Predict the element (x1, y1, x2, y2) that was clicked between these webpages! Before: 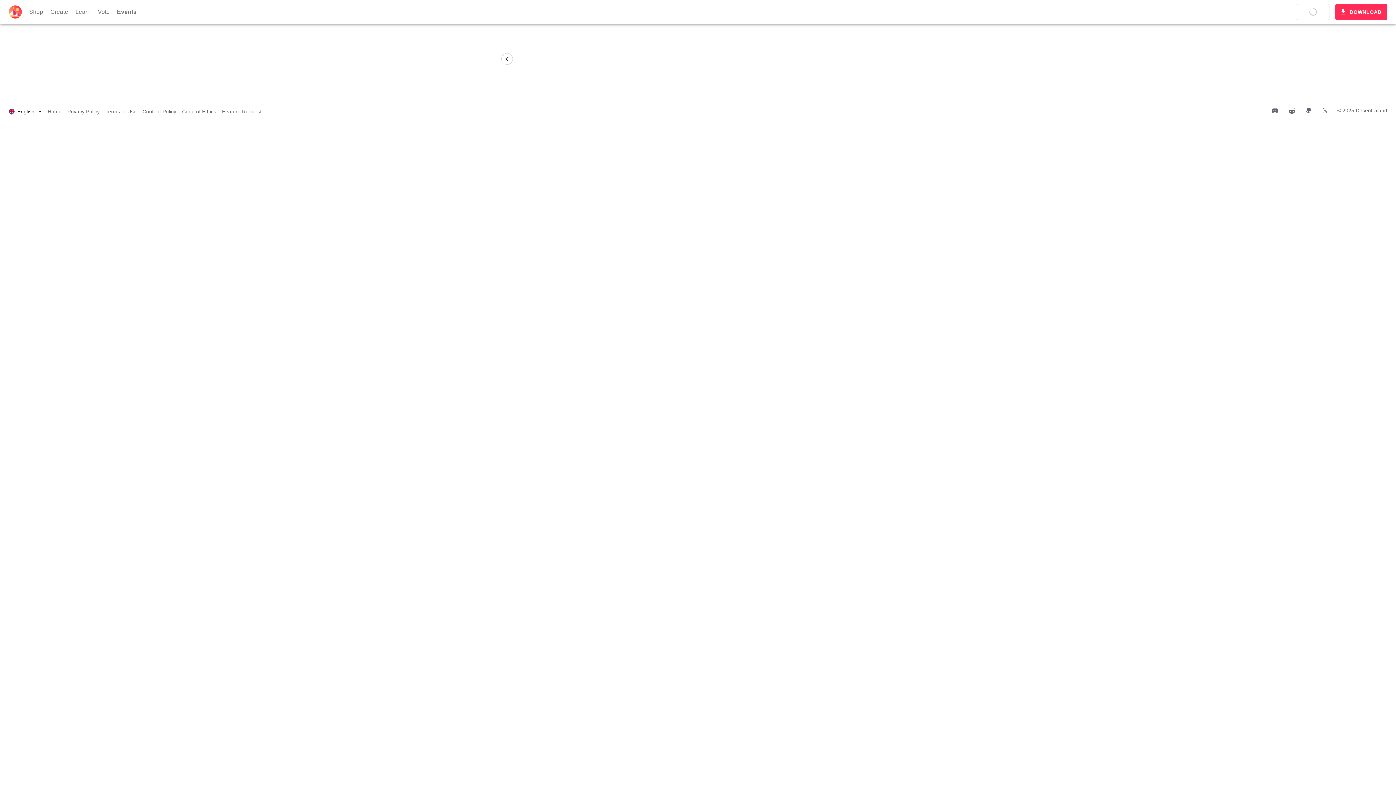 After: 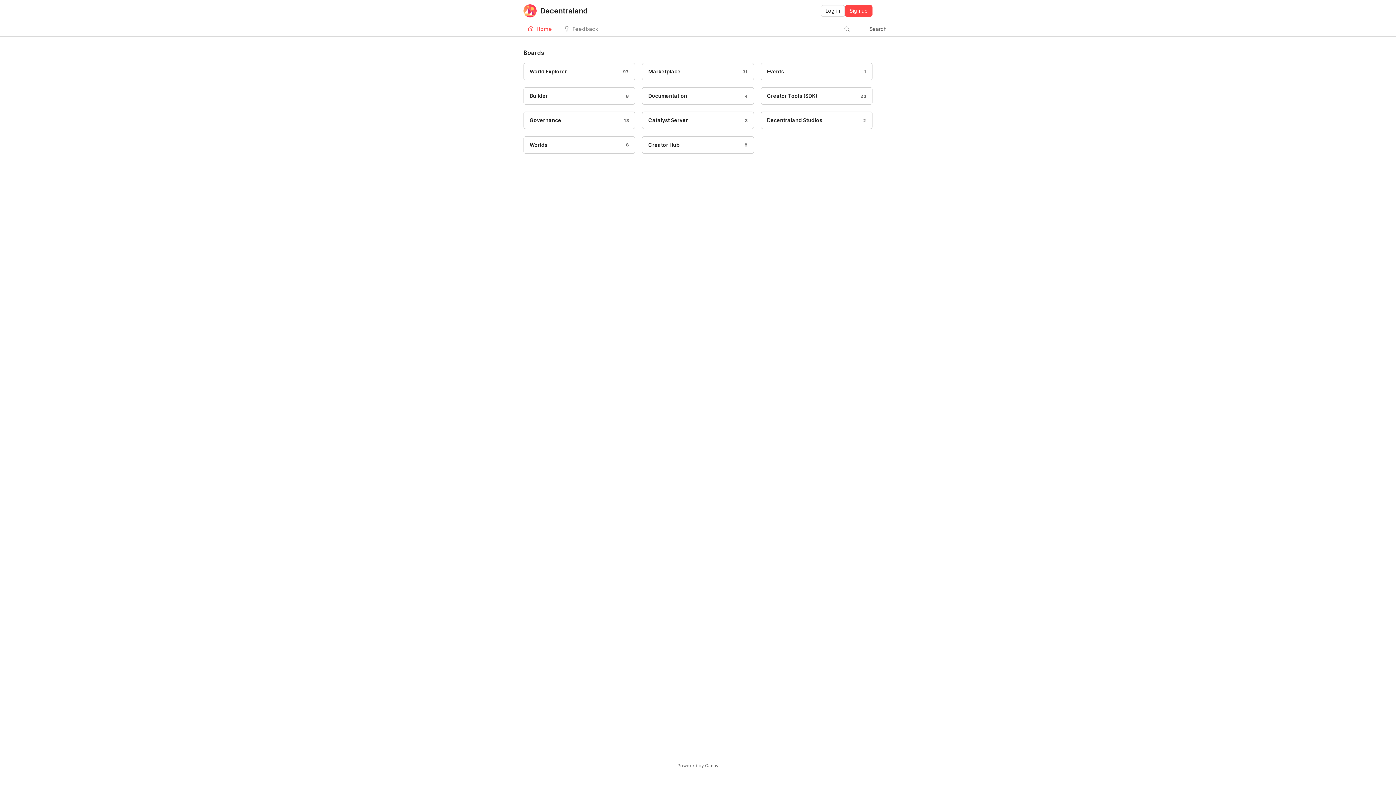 Action: label: Feature Request bbox: (222, 108, 261, 115)